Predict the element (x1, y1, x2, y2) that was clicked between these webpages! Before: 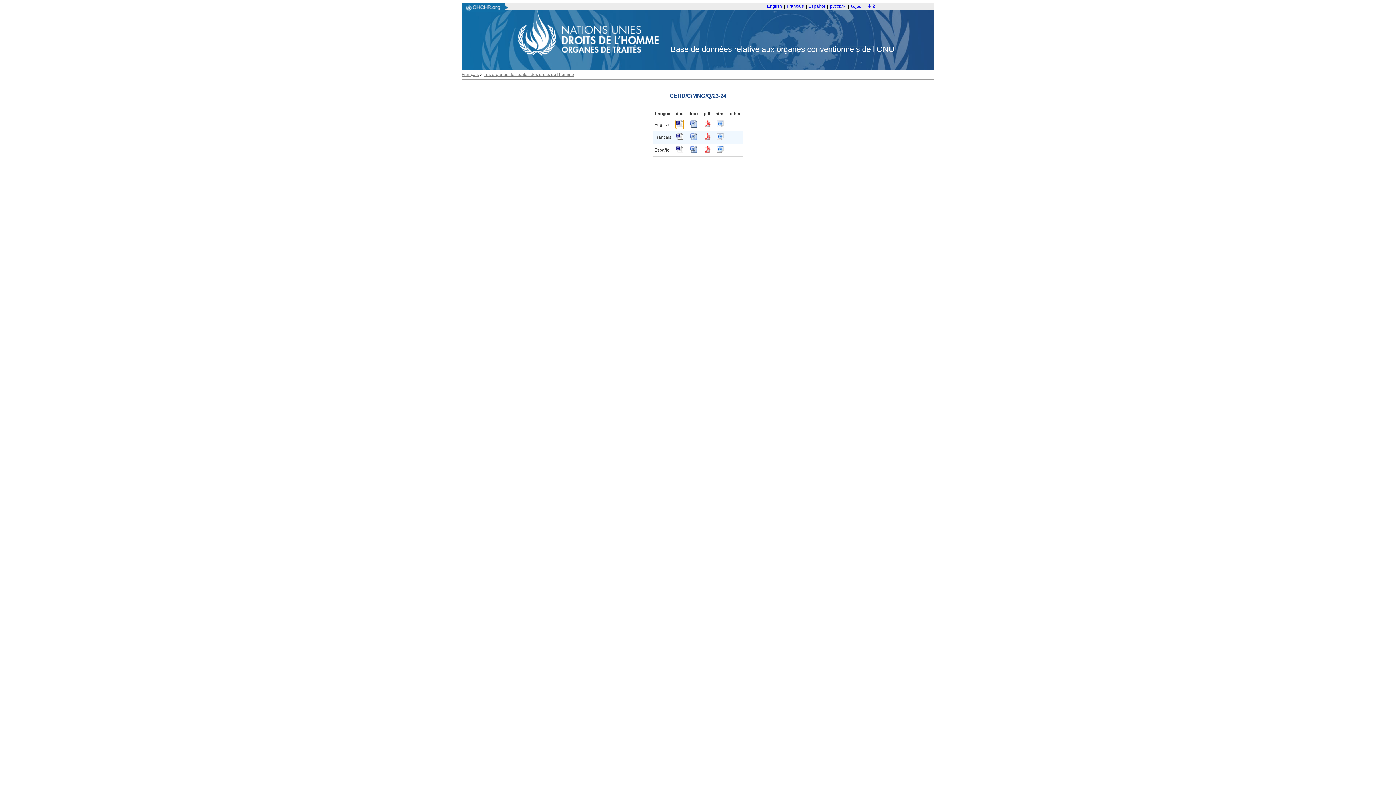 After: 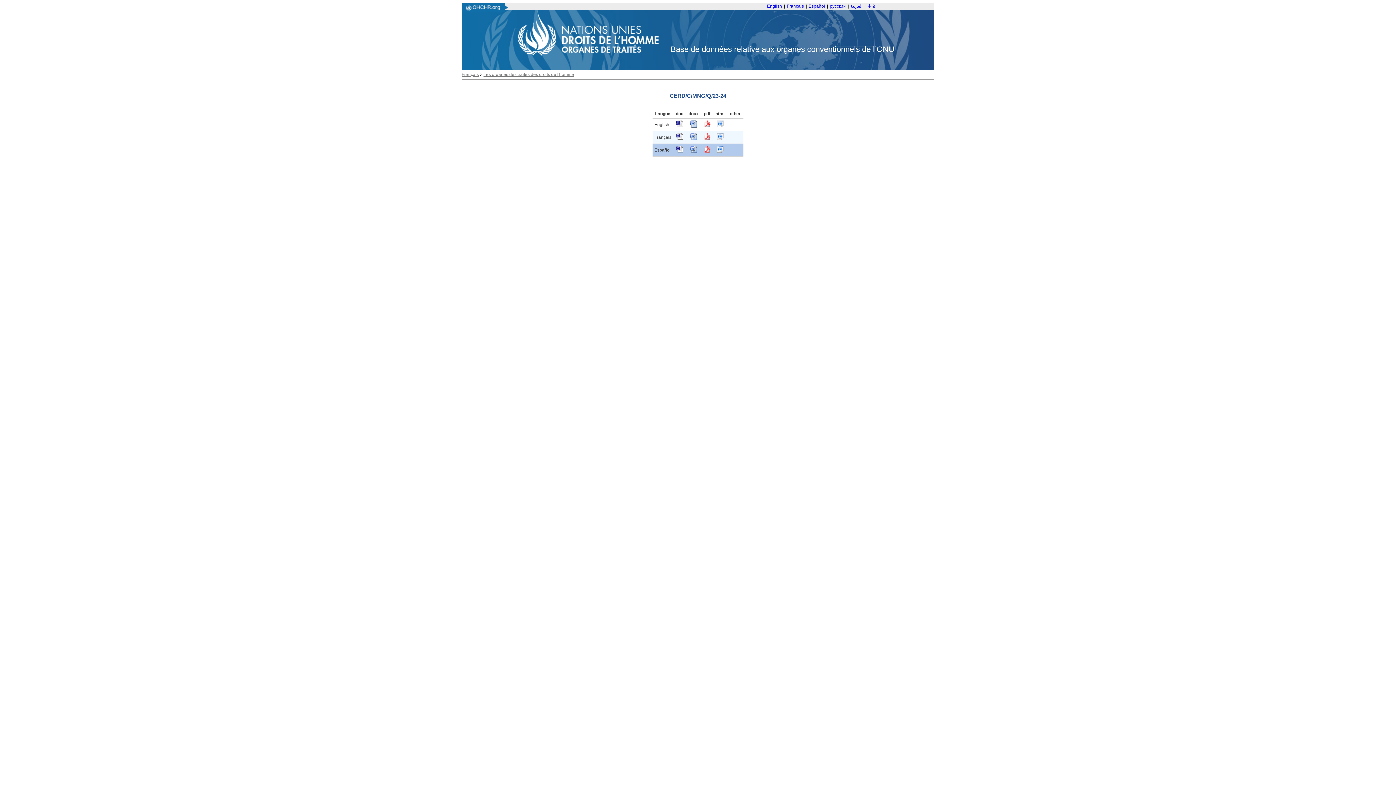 Action: bbox: (676, 149, 683, 154)